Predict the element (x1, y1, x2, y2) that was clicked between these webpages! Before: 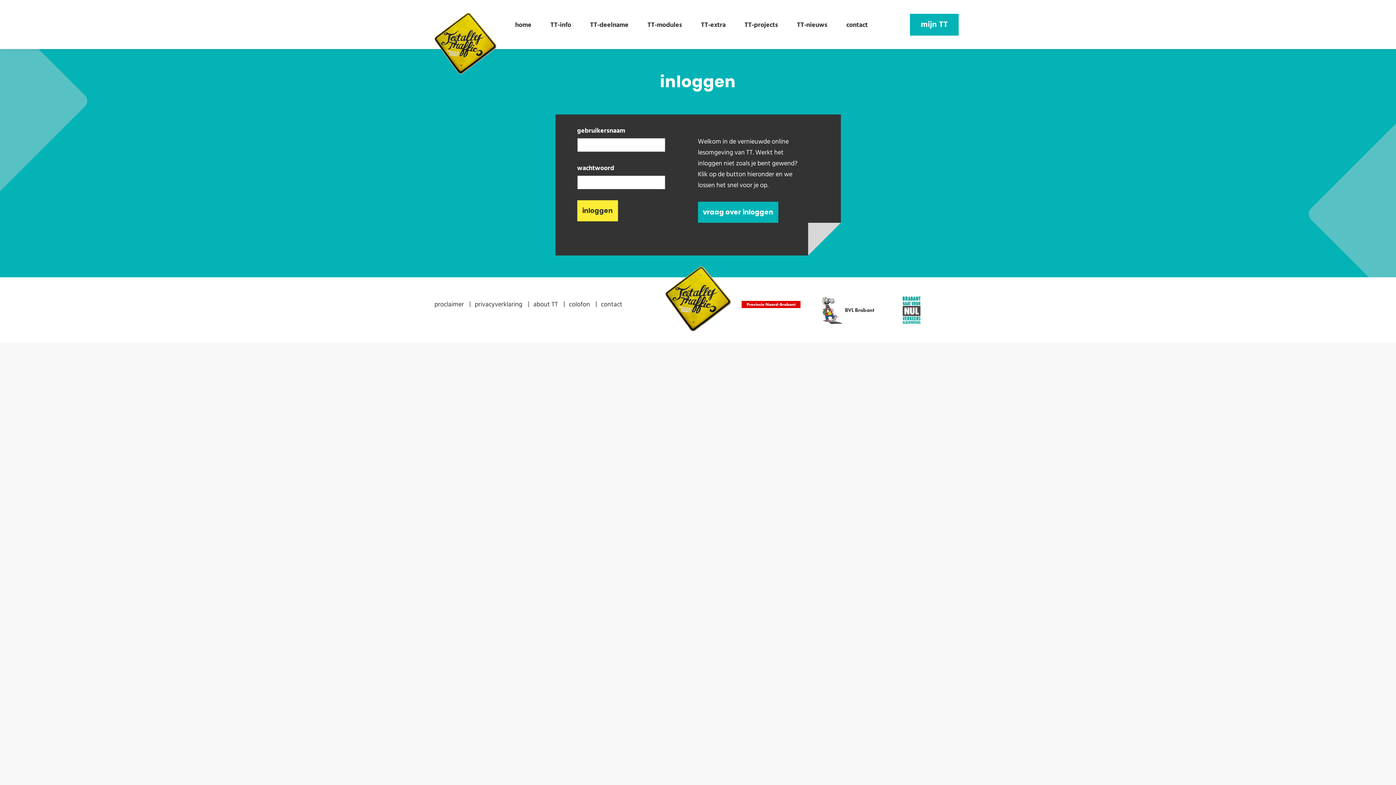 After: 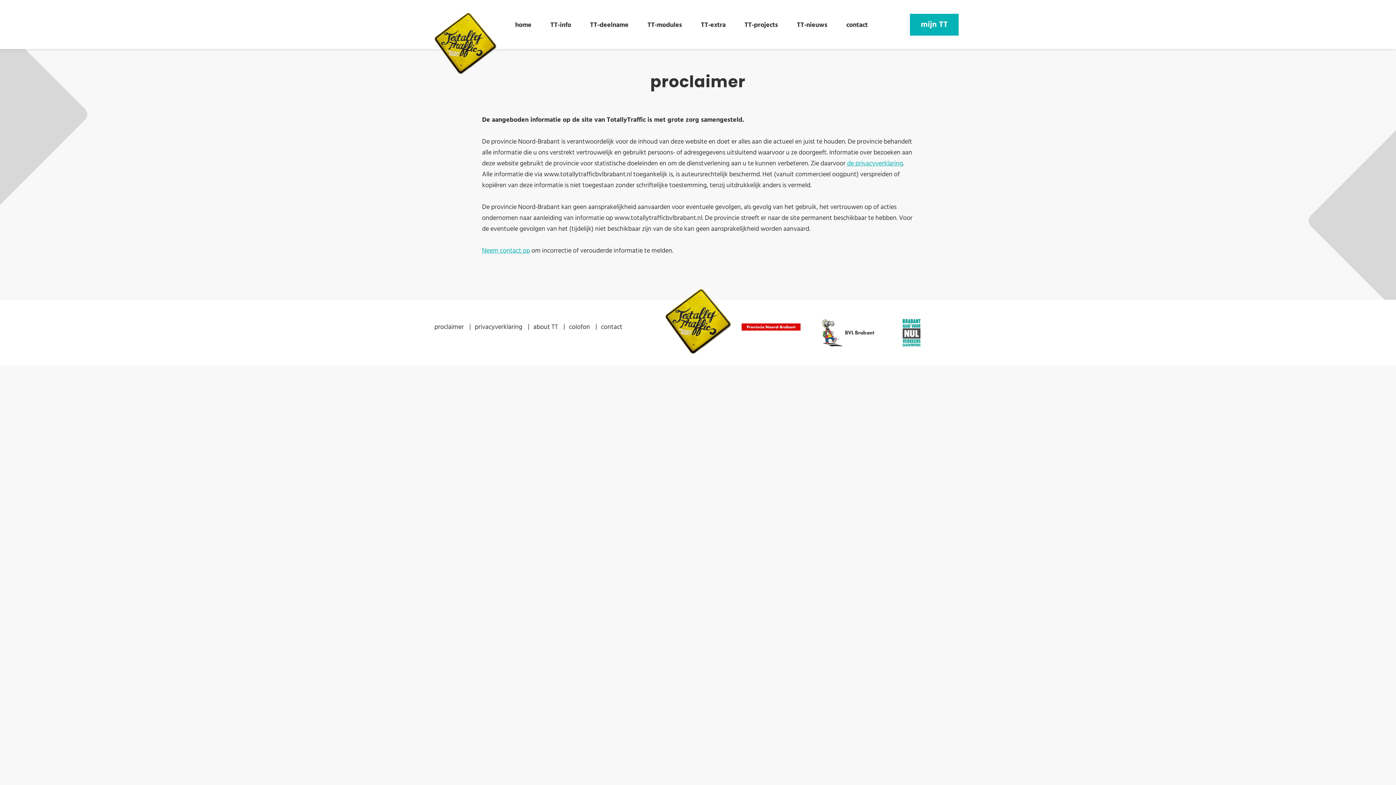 Action: bbox: (434, 299, 464, 310) label: proclaimer